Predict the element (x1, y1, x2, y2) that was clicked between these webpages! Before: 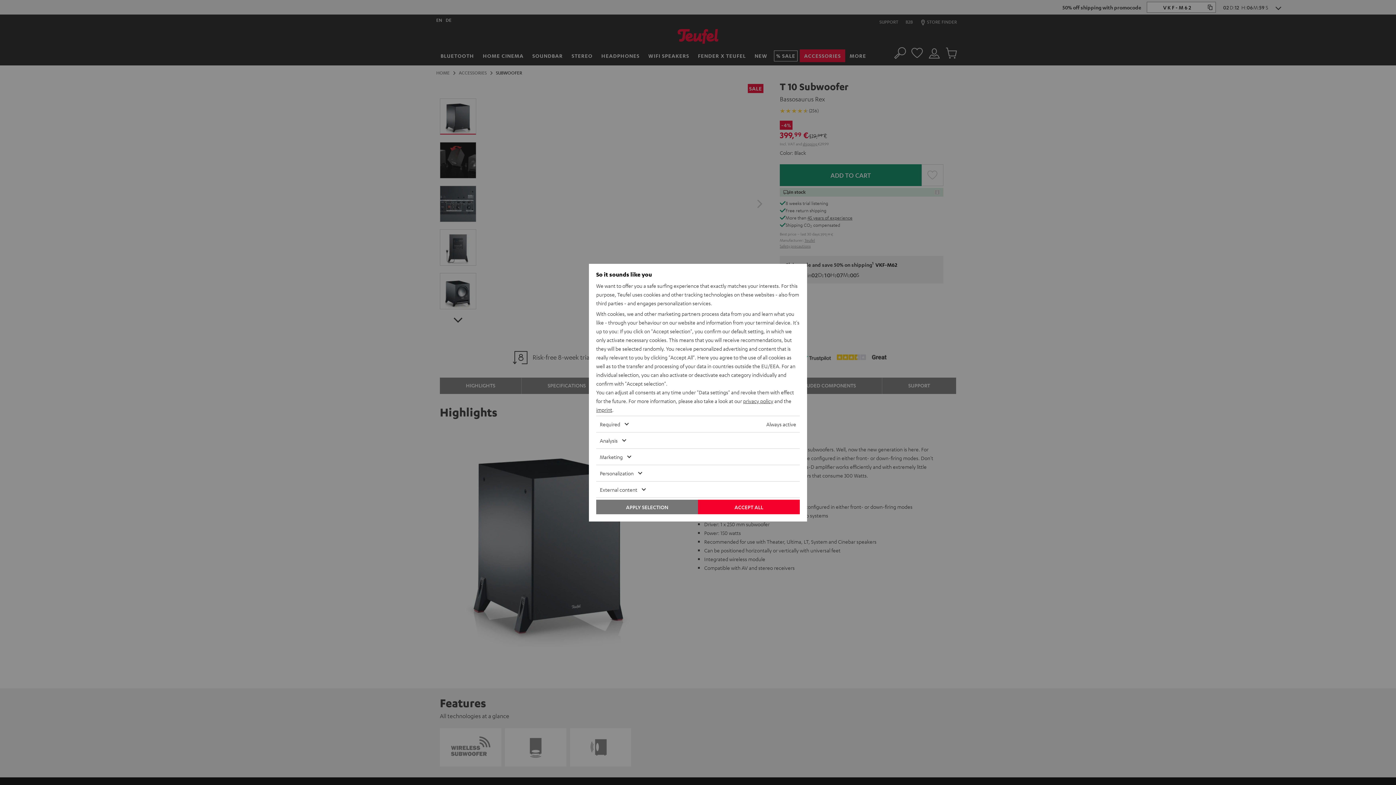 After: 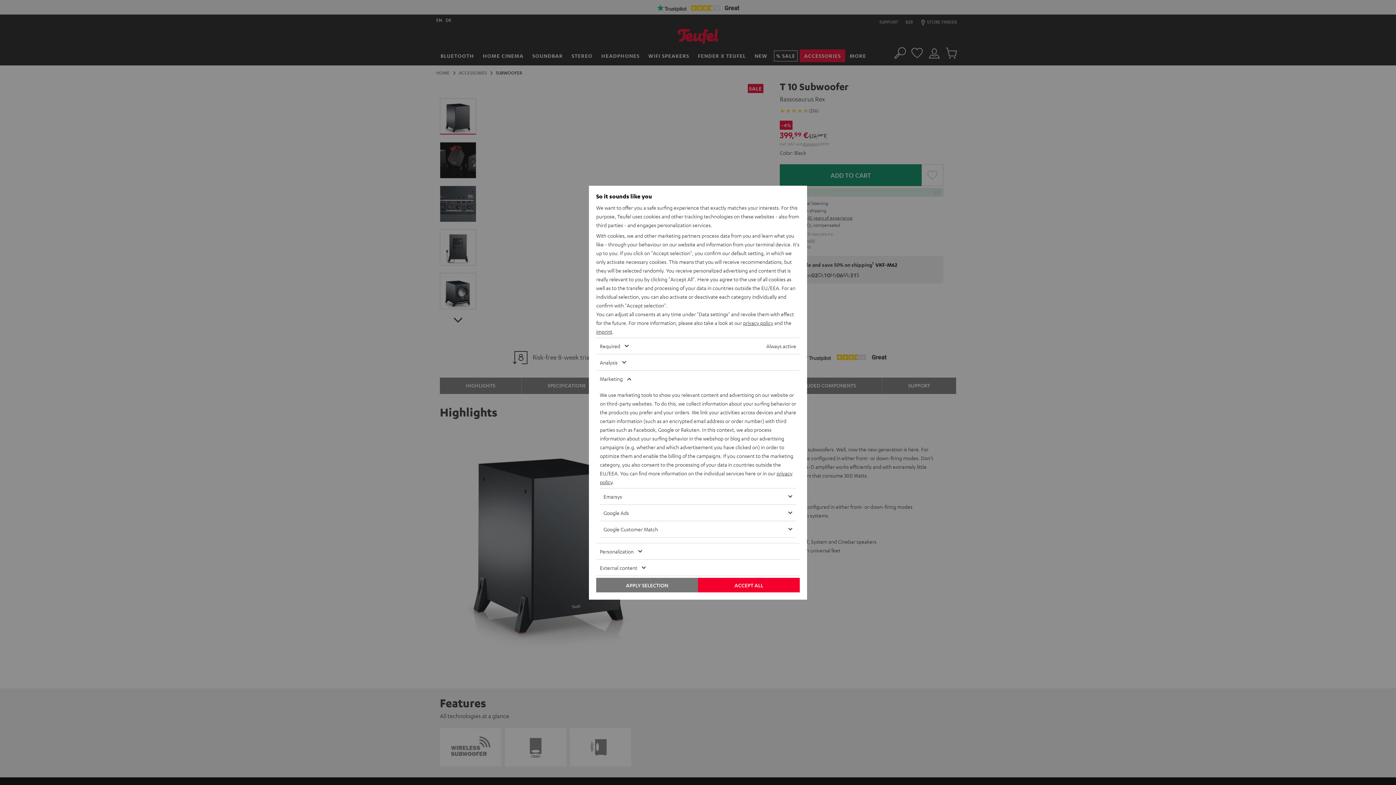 Action: label: Marketing bbox: (596, 448, 778, 464)